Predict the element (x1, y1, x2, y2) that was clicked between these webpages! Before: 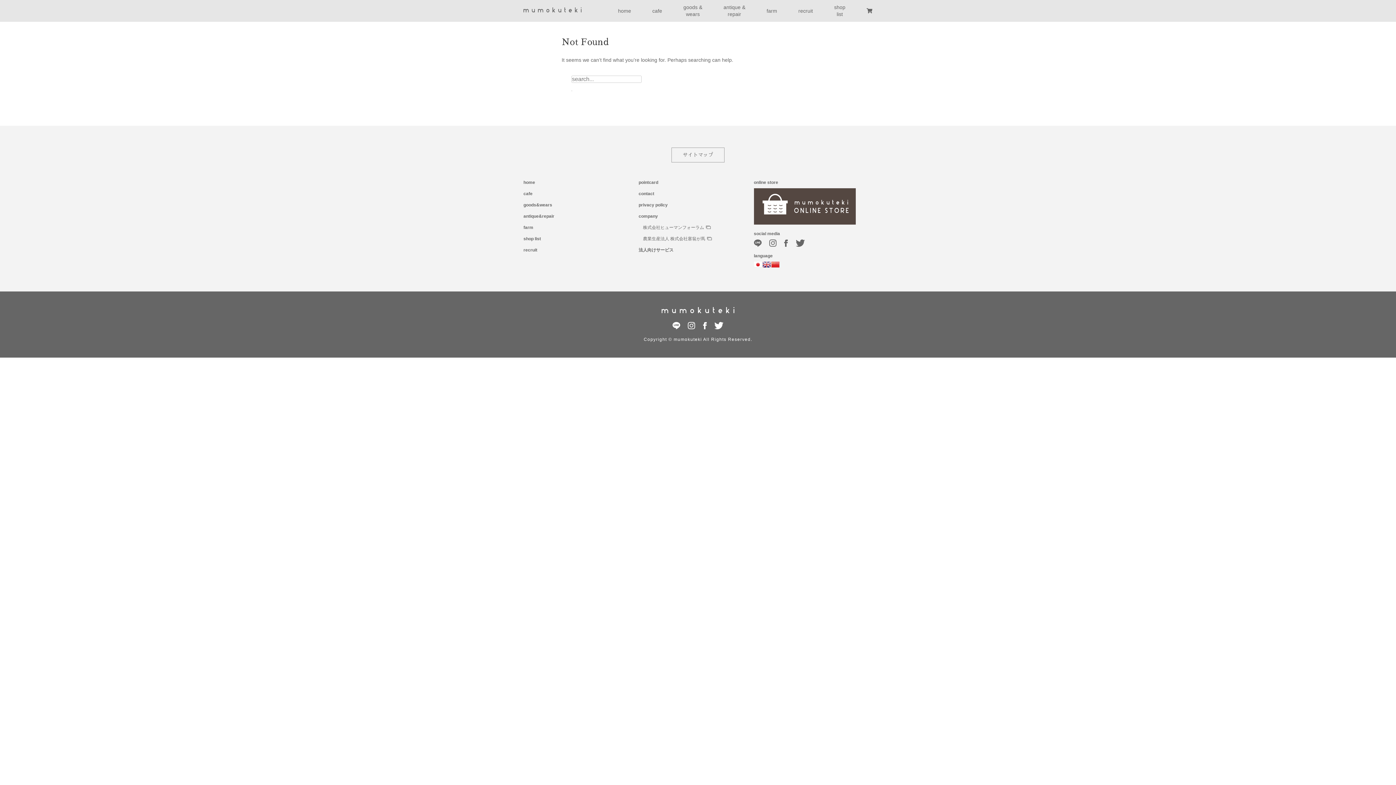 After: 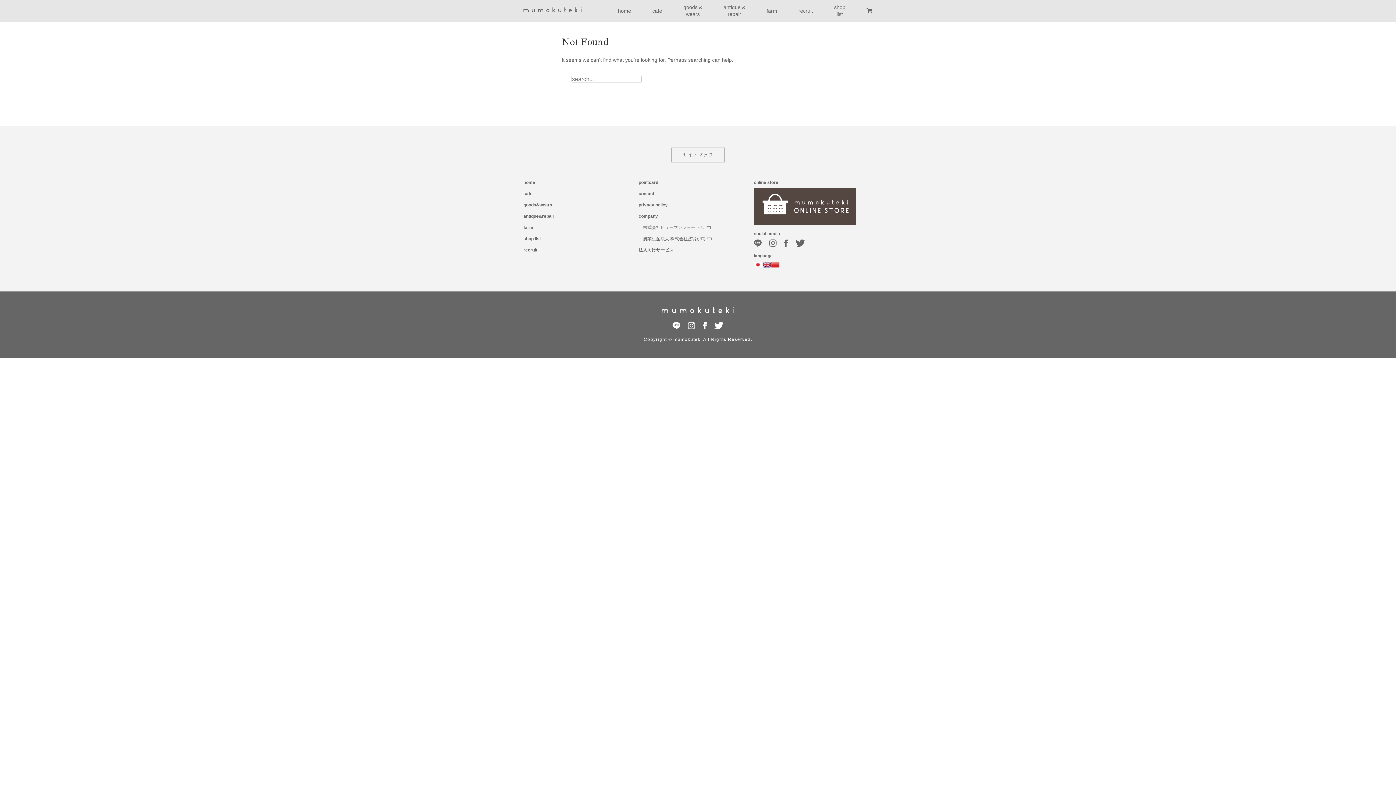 Action: label: 株式会社ヒューマンフォーラム bbox: (643, 225, 710, 230)